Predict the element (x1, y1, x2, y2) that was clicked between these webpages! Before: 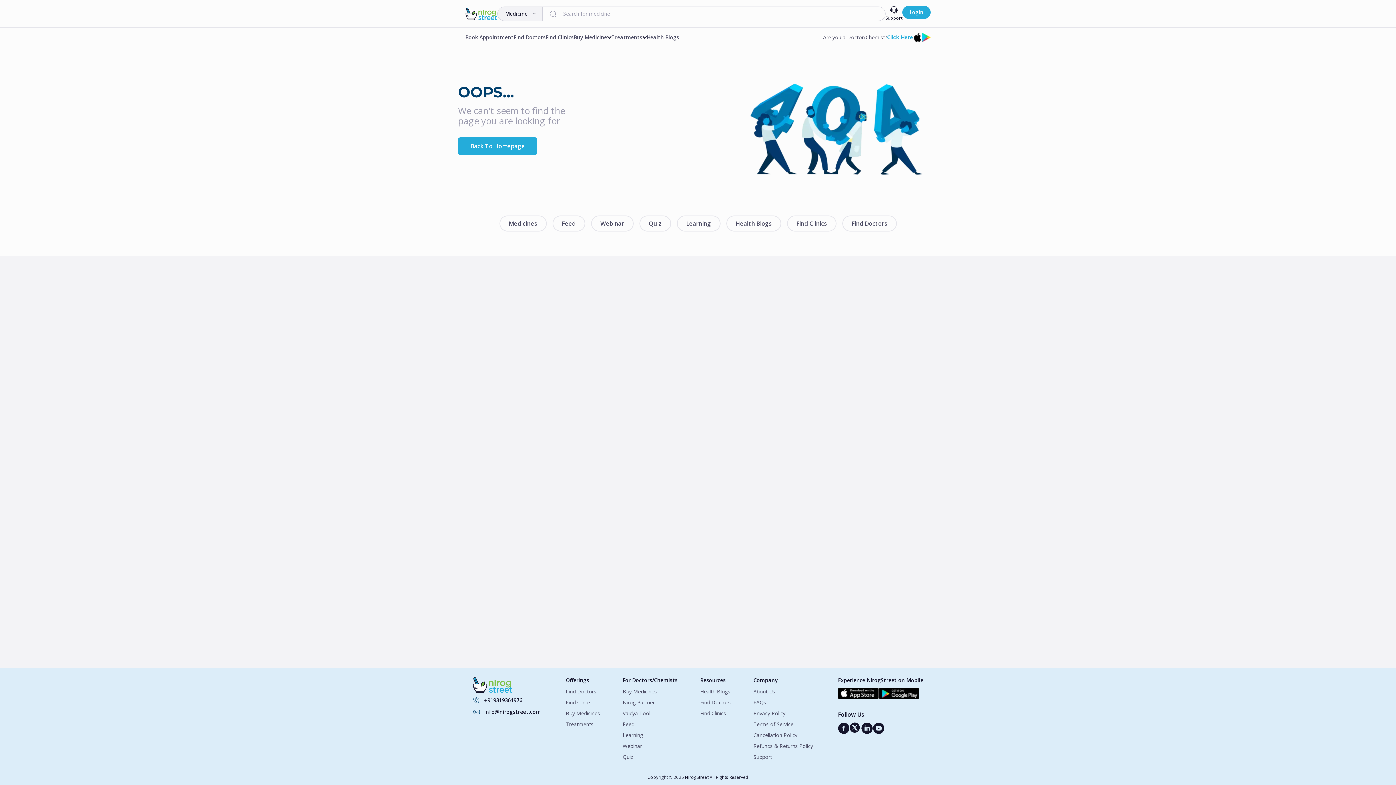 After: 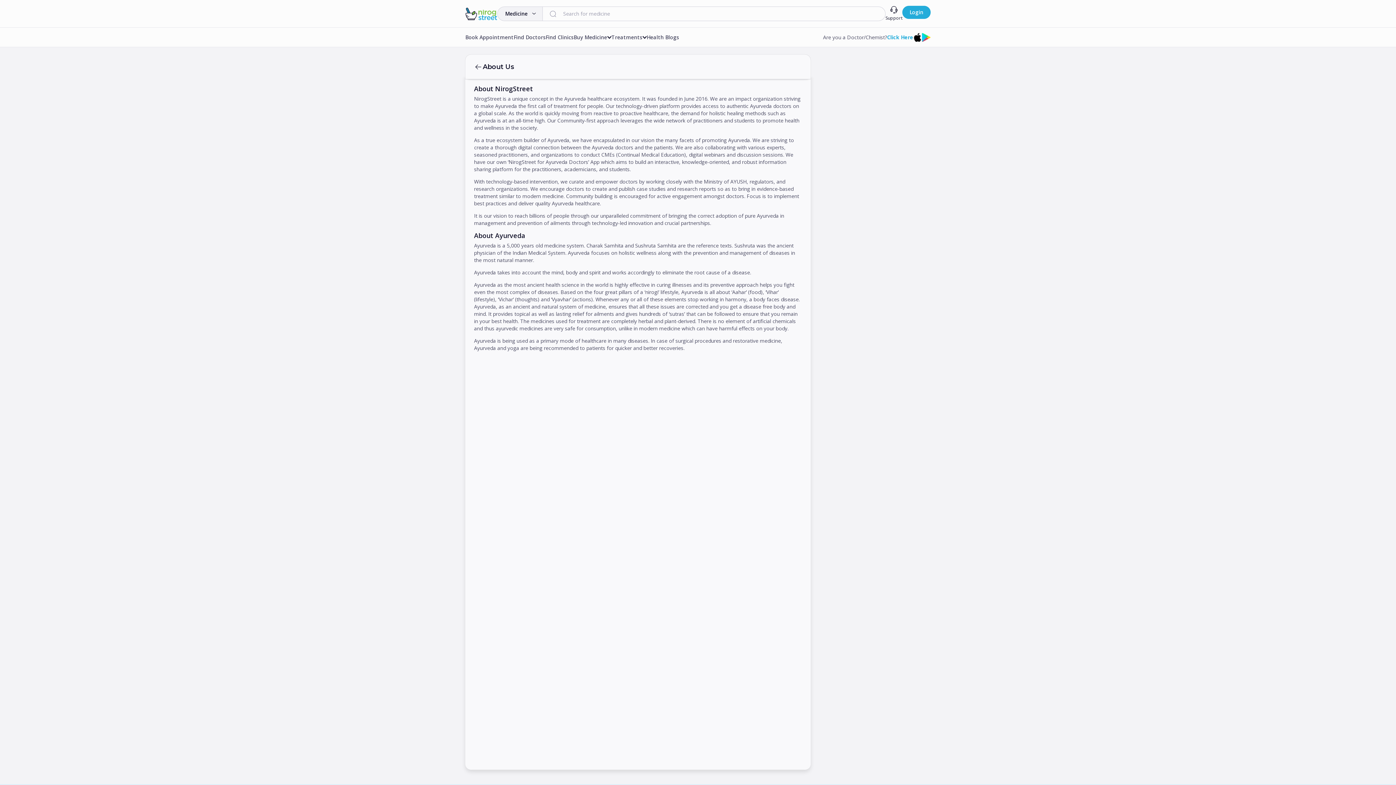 Action: label: About Us bbox: (753, 688, 813, 695)